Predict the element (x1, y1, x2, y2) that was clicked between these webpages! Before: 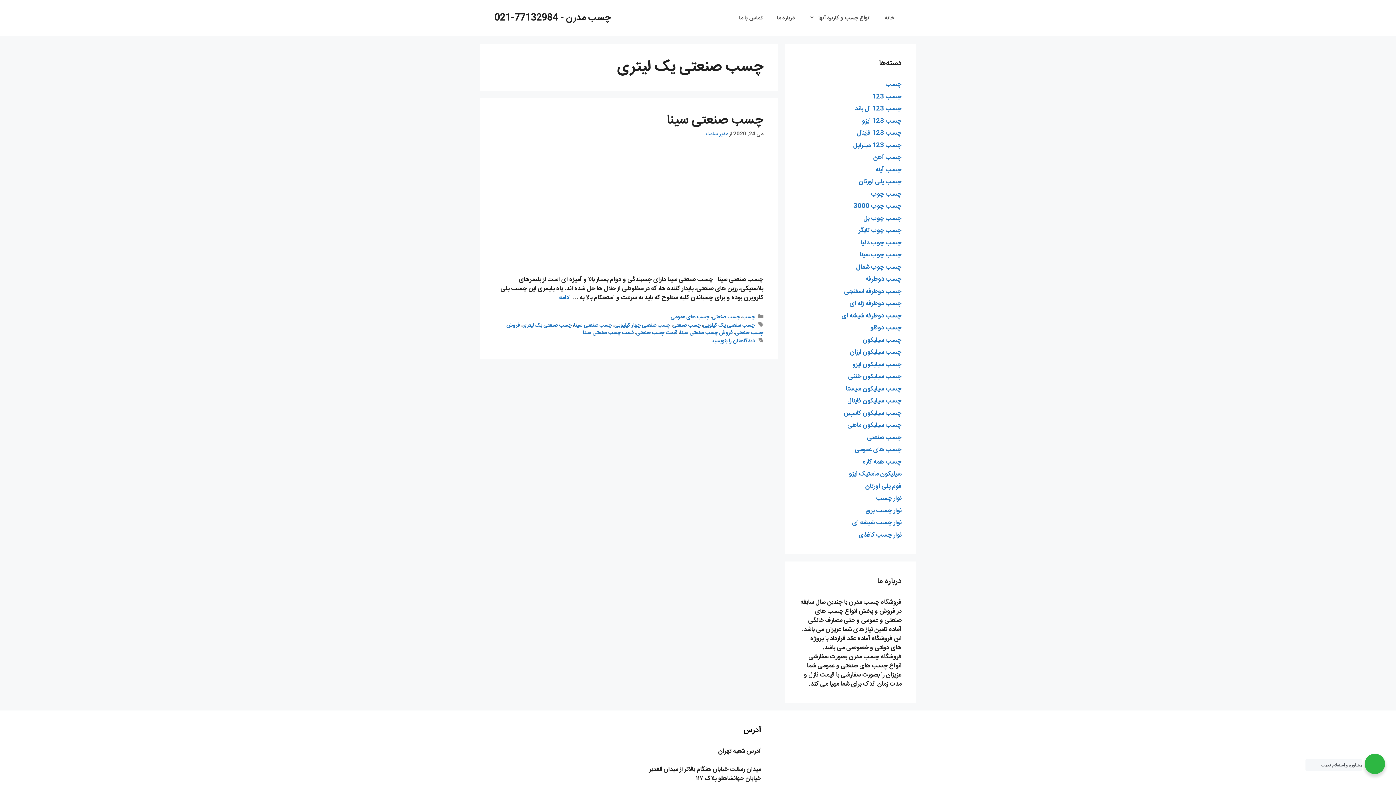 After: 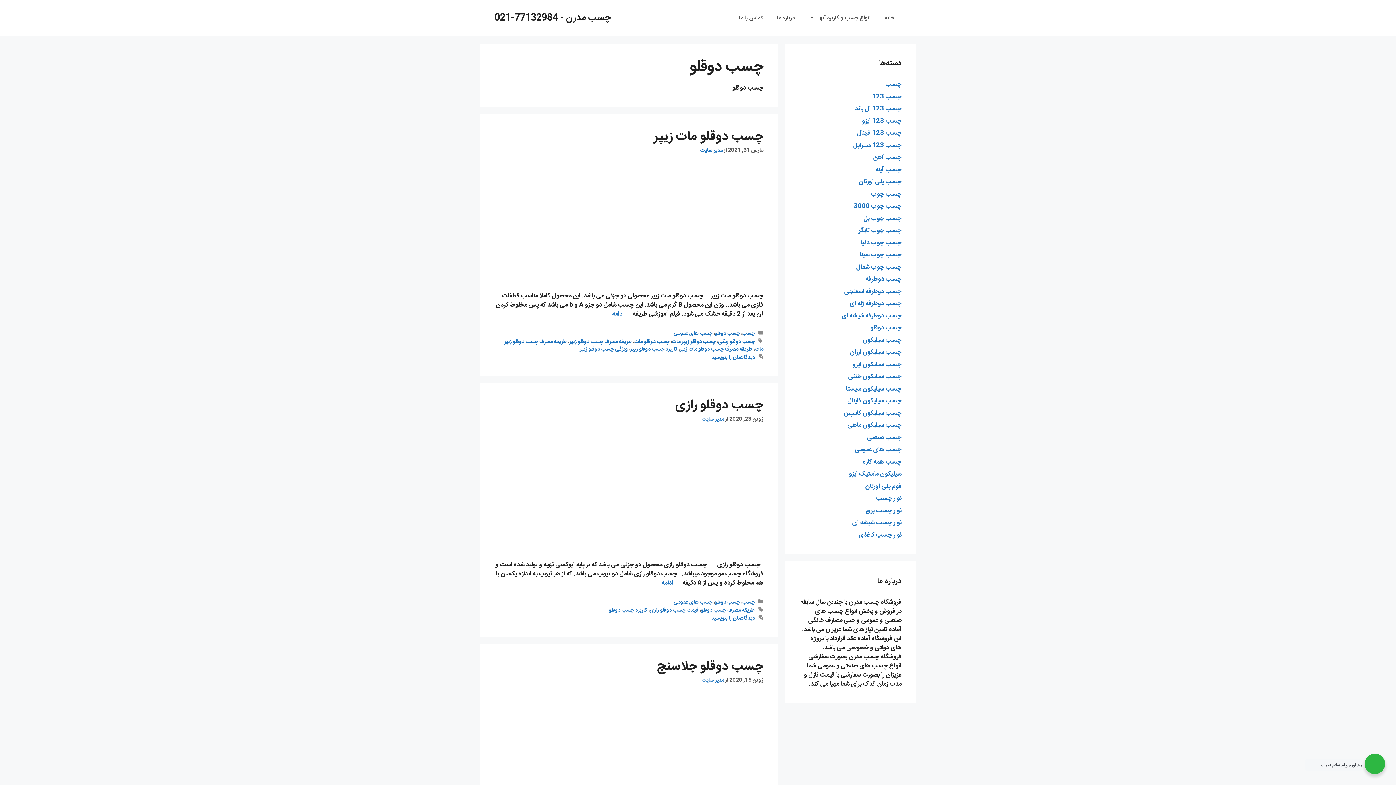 Action: label: چسب دوقلو bbox: (870, 322, 901, 333)